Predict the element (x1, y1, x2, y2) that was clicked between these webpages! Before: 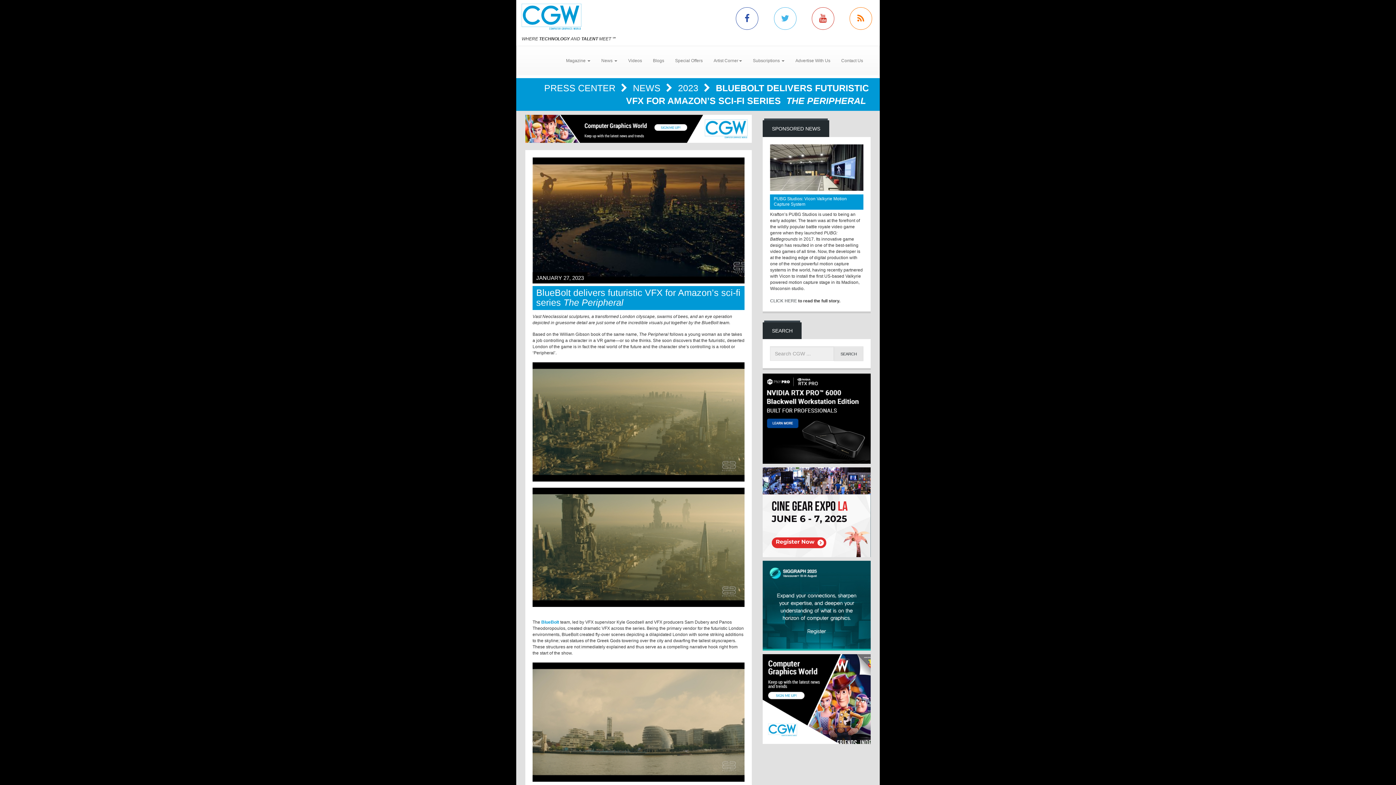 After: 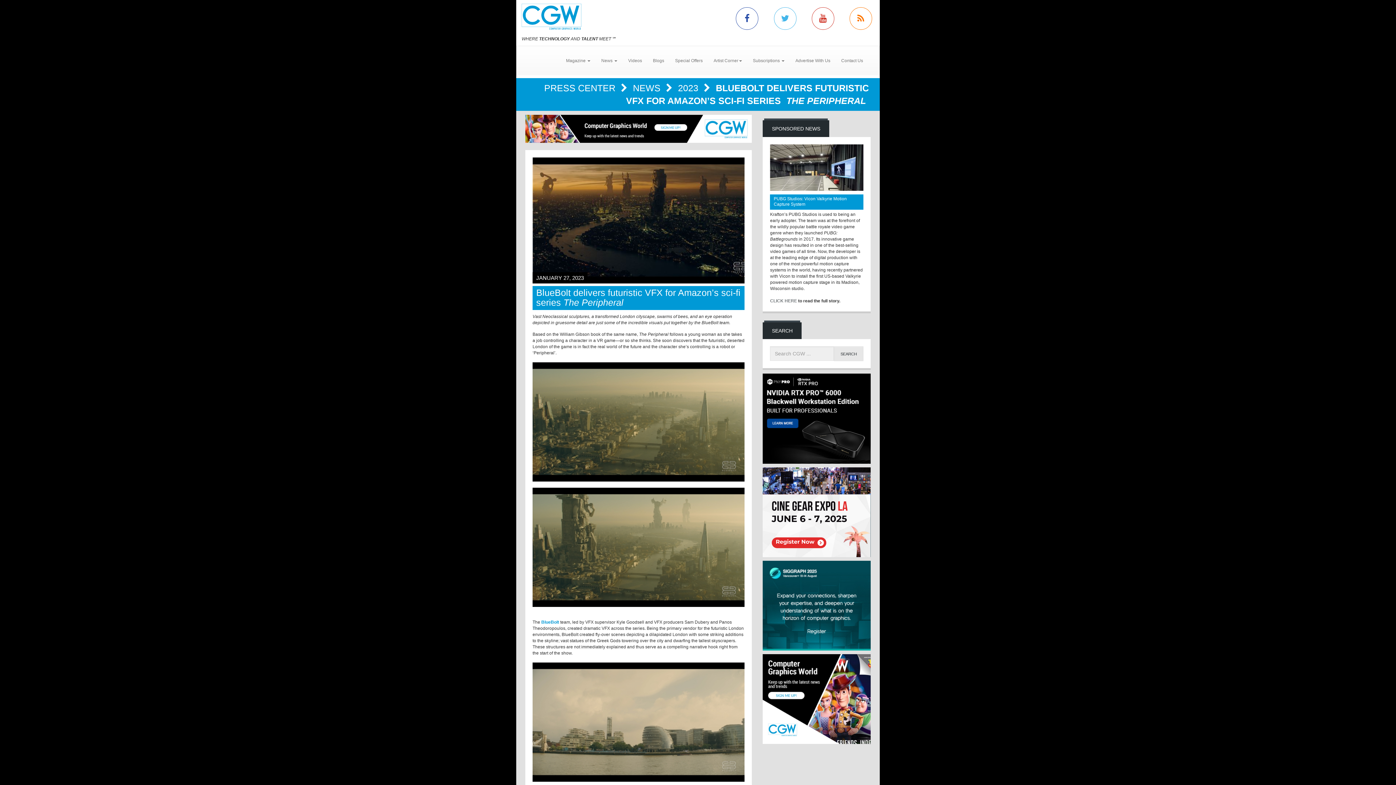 Action: bbox: (525, 114, 752, 142)